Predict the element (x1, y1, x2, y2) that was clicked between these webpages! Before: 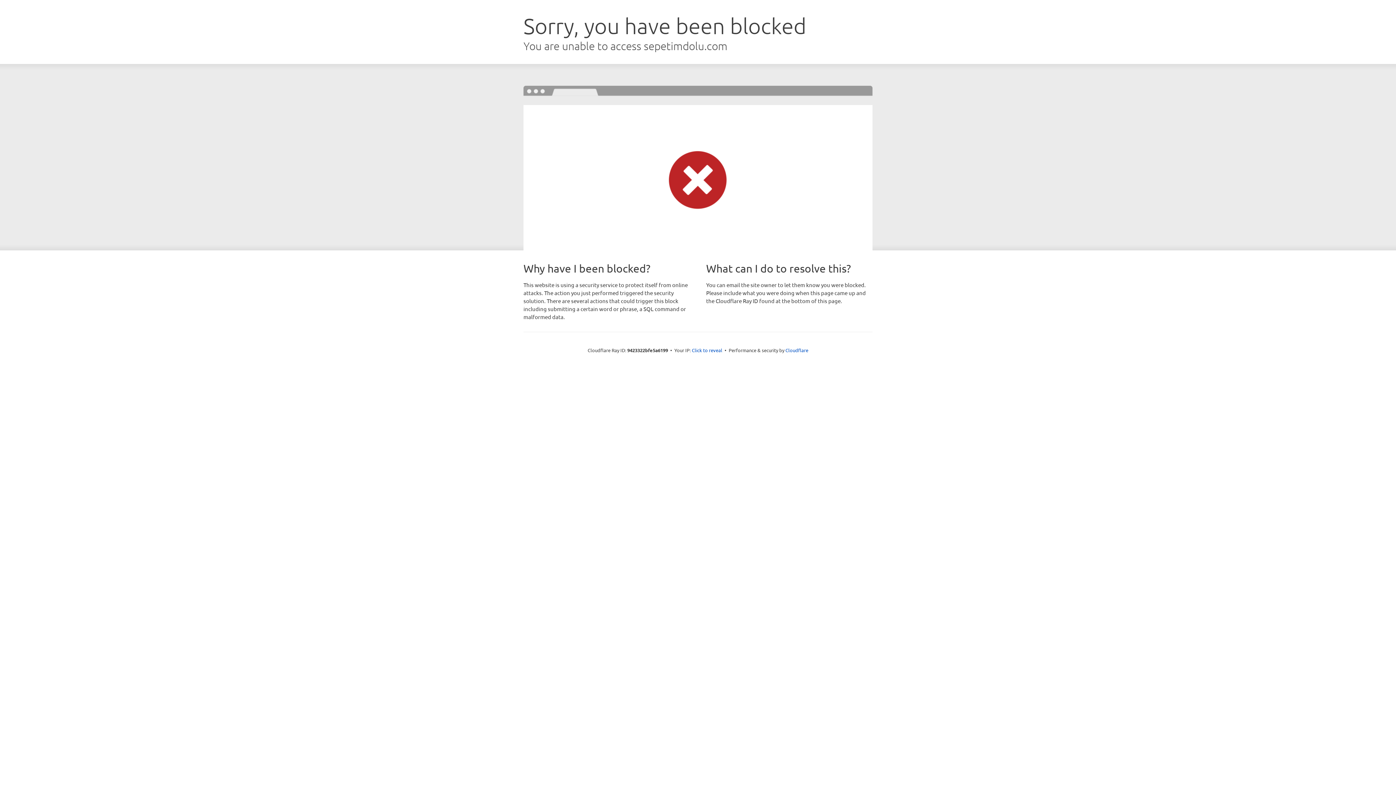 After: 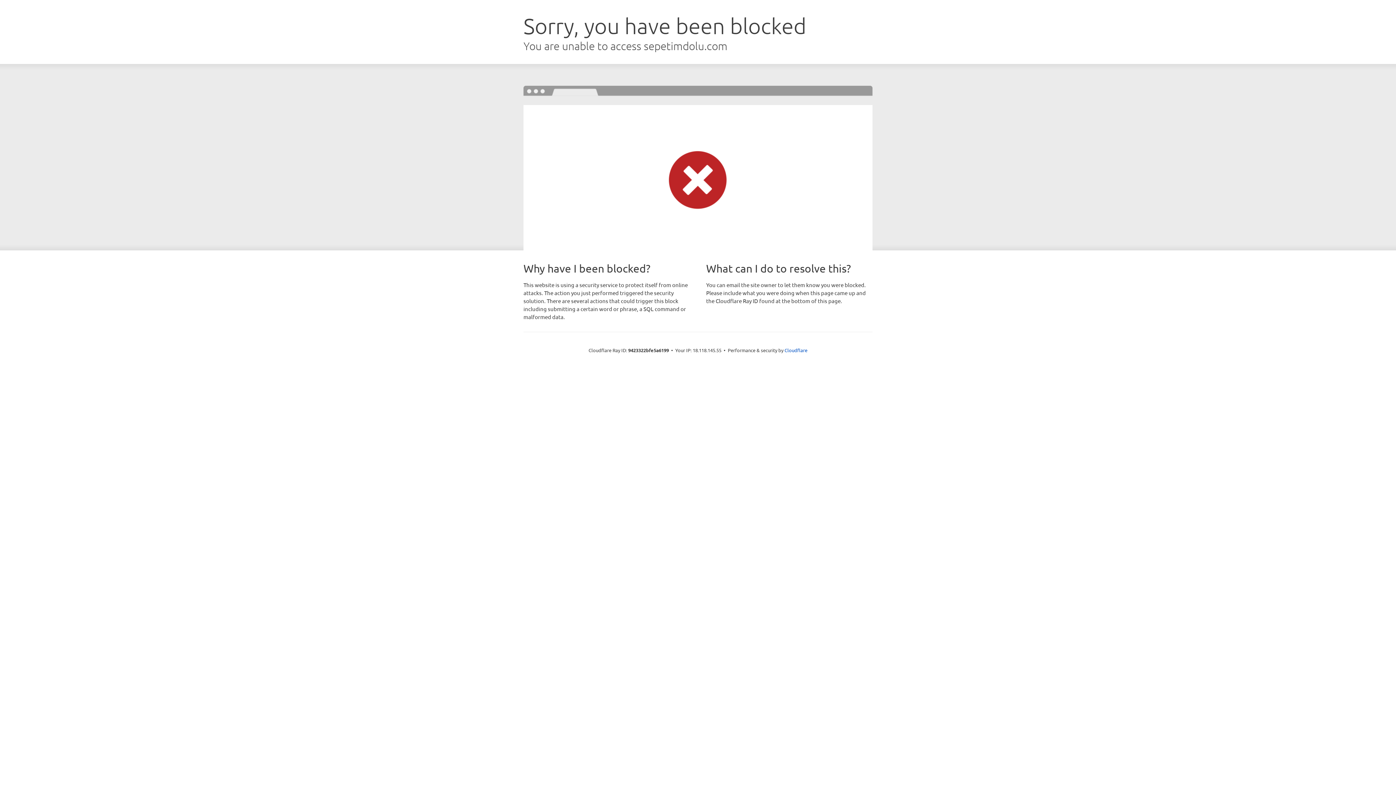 Action: label: Click to reveal bbox: (692, 346, 722, 353)